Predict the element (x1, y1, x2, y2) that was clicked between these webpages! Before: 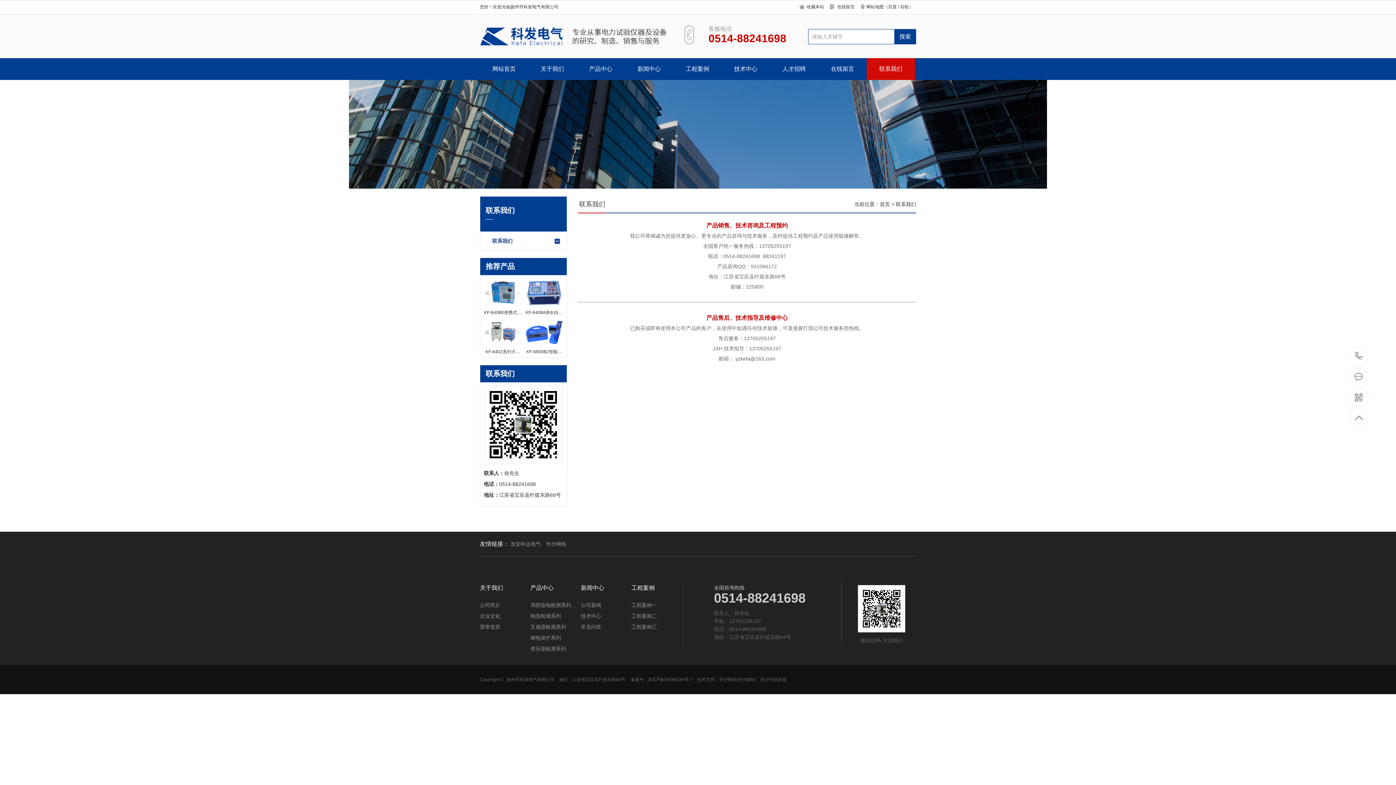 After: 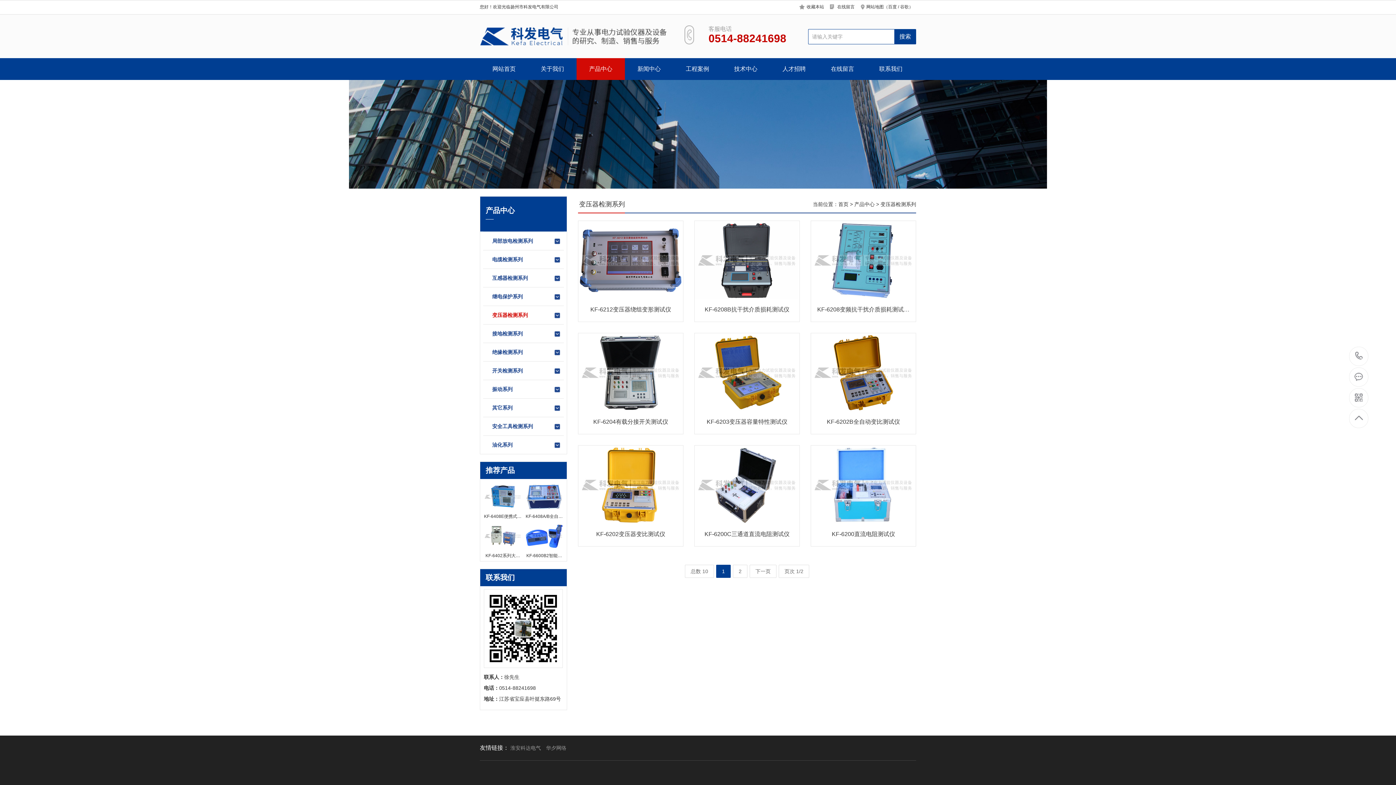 Action: label: 变压器检测系列 bbox: (530, 646, 581, 651)